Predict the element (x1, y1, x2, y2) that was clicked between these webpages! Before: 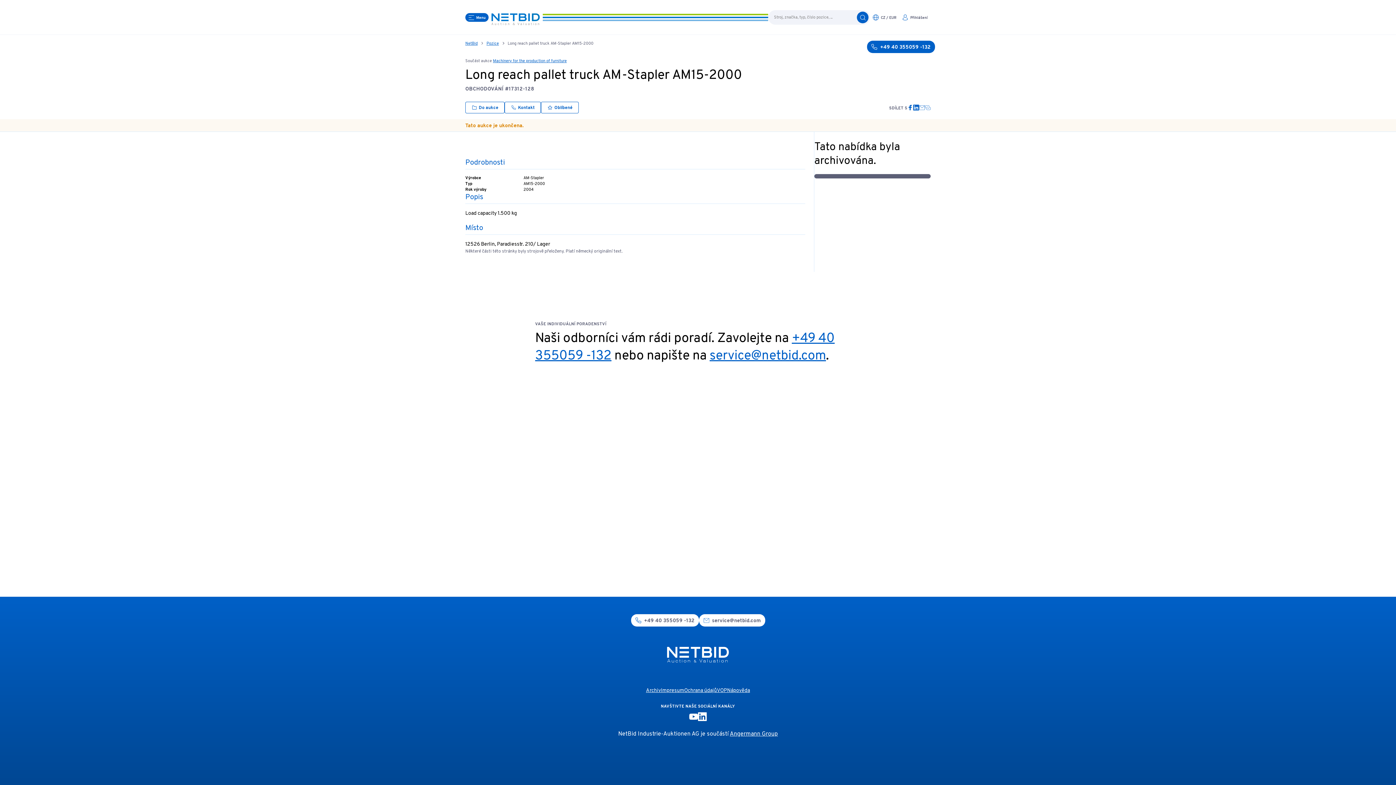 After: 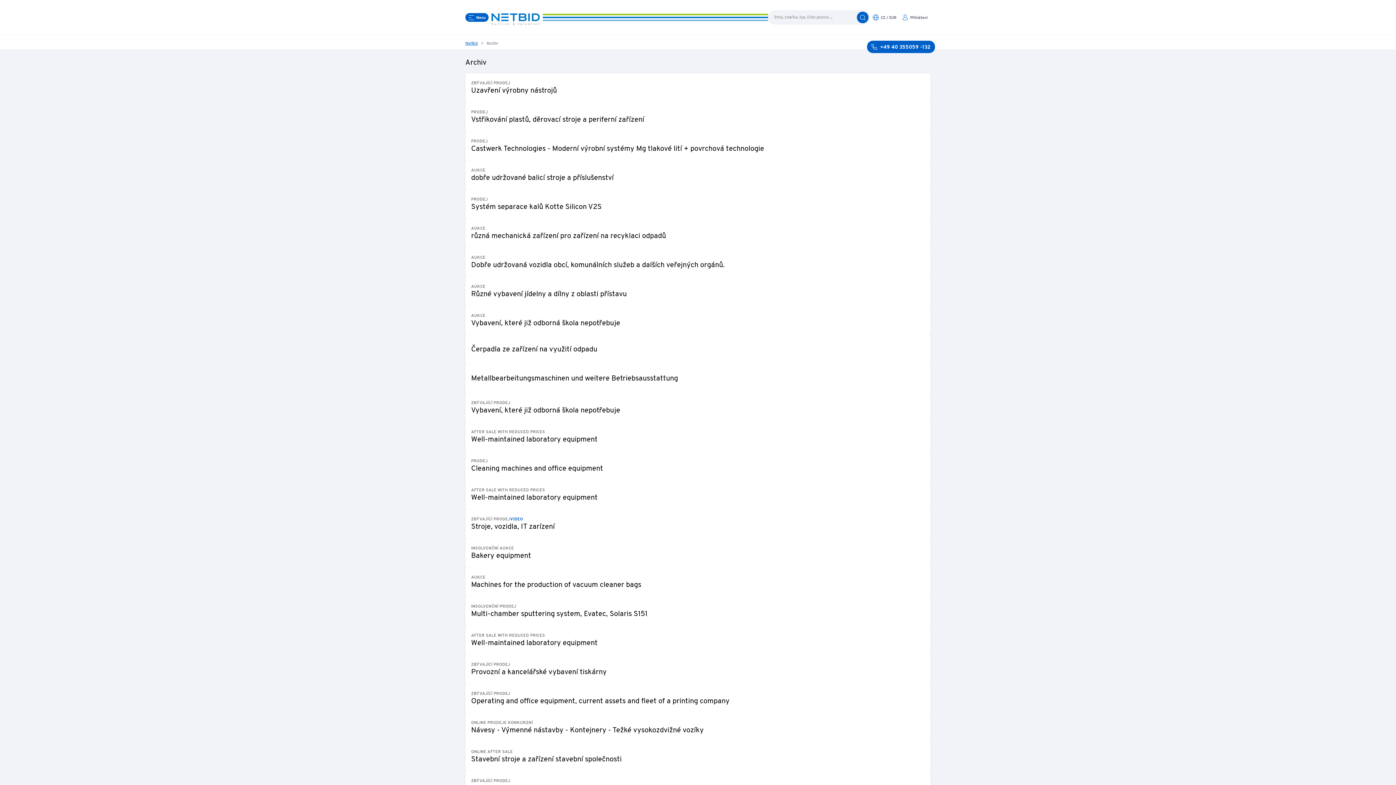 Action: bbox: (646, 687, 661, 694) label: Archiv